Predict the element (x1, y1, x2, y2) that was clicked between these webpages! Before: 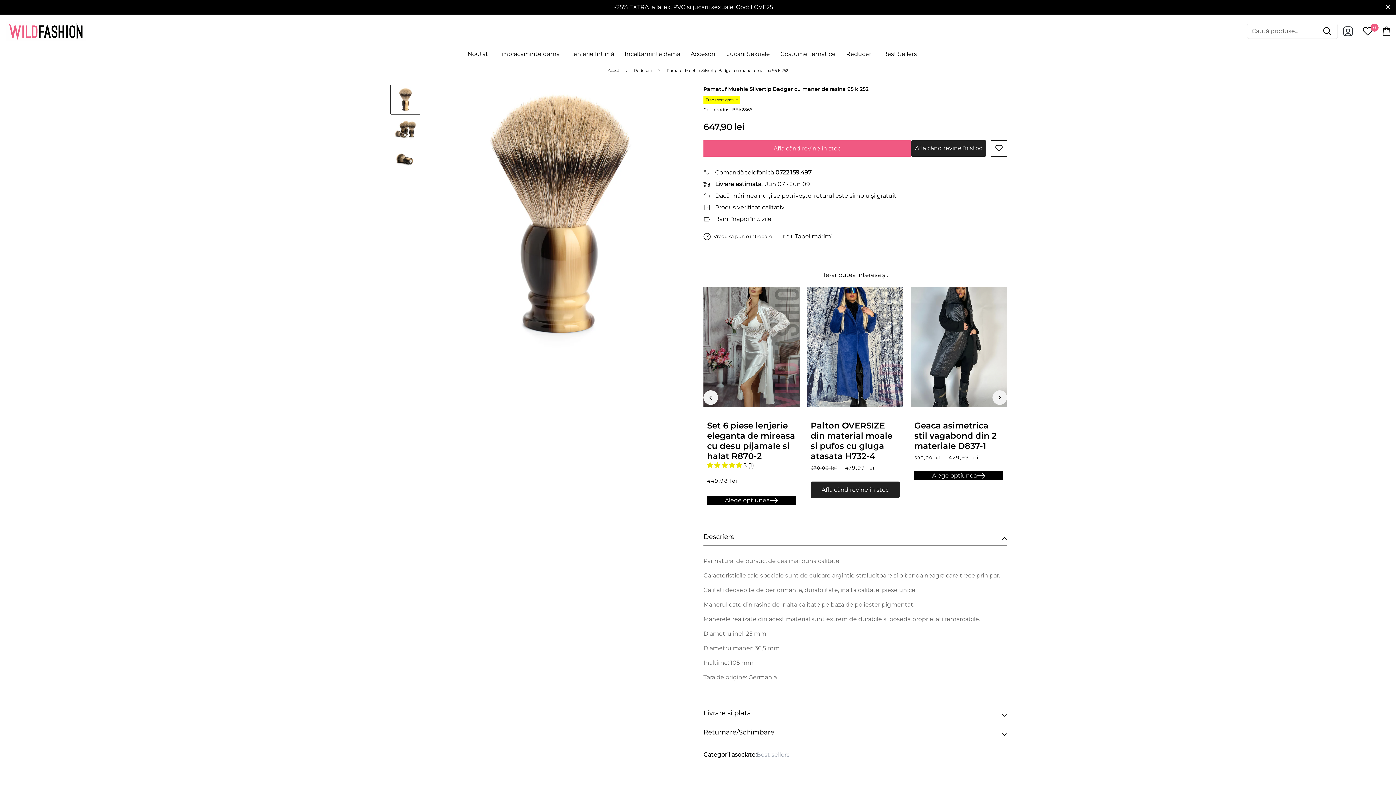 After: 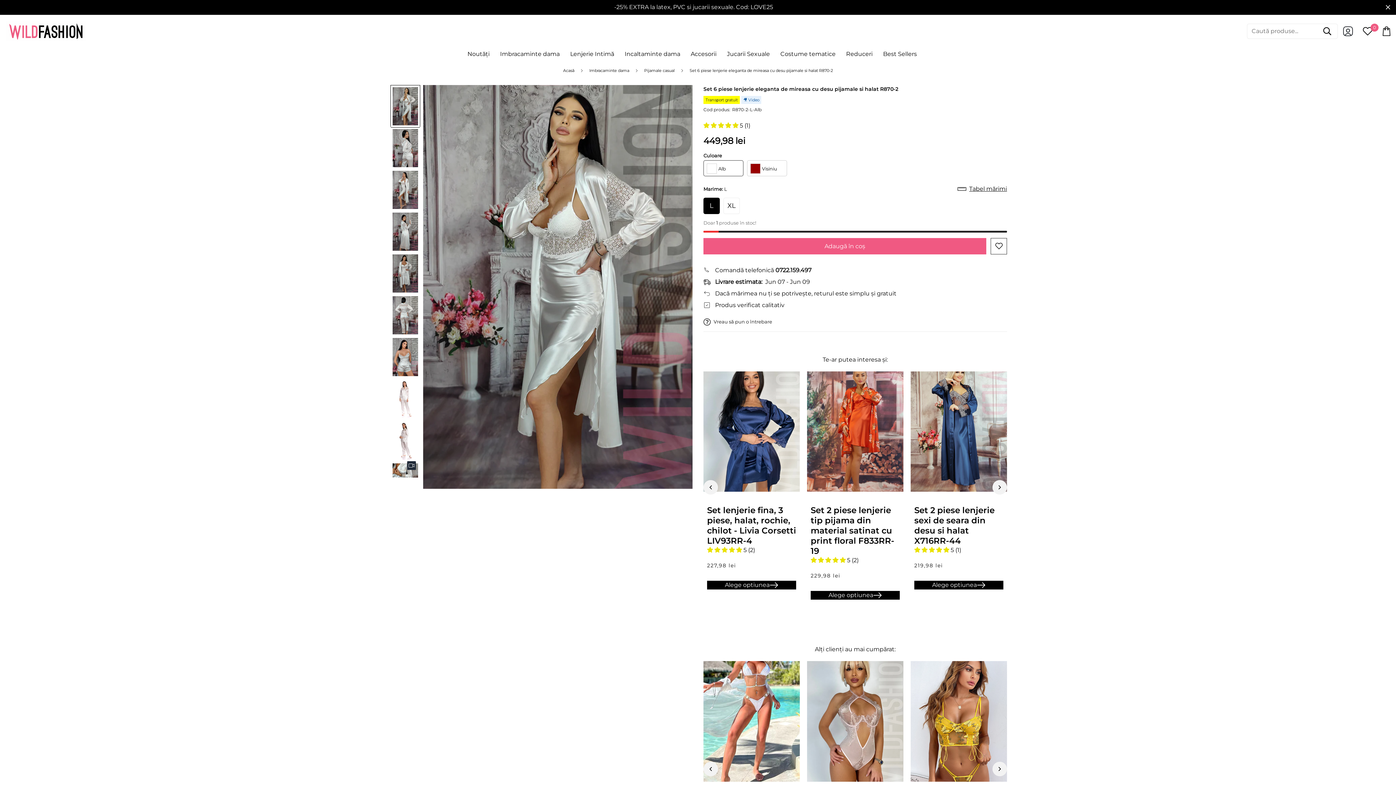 Action: bbox: (707, 420, 795, 461) label: Set 6 piese lenjerie eleganta de mireasa cu desu pijamale si halat R870-2